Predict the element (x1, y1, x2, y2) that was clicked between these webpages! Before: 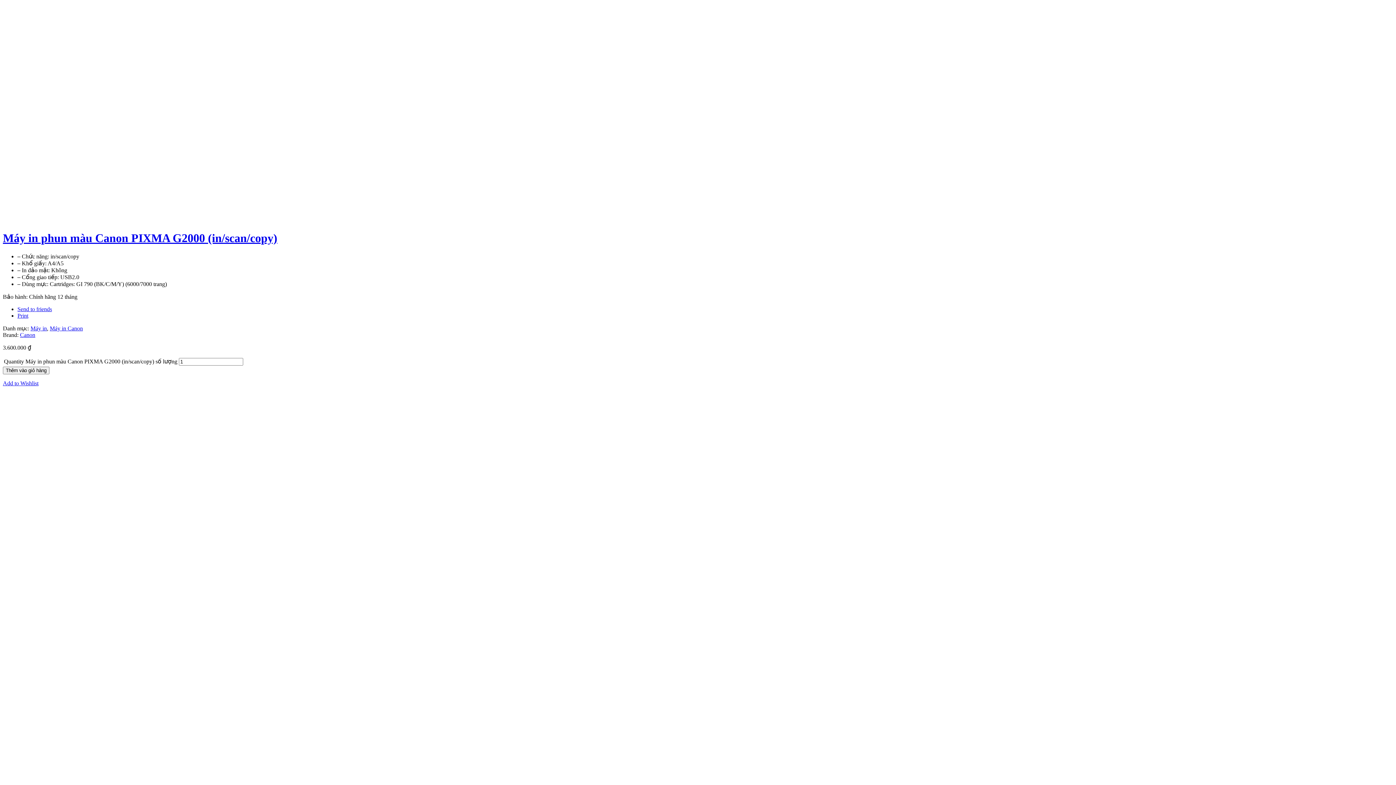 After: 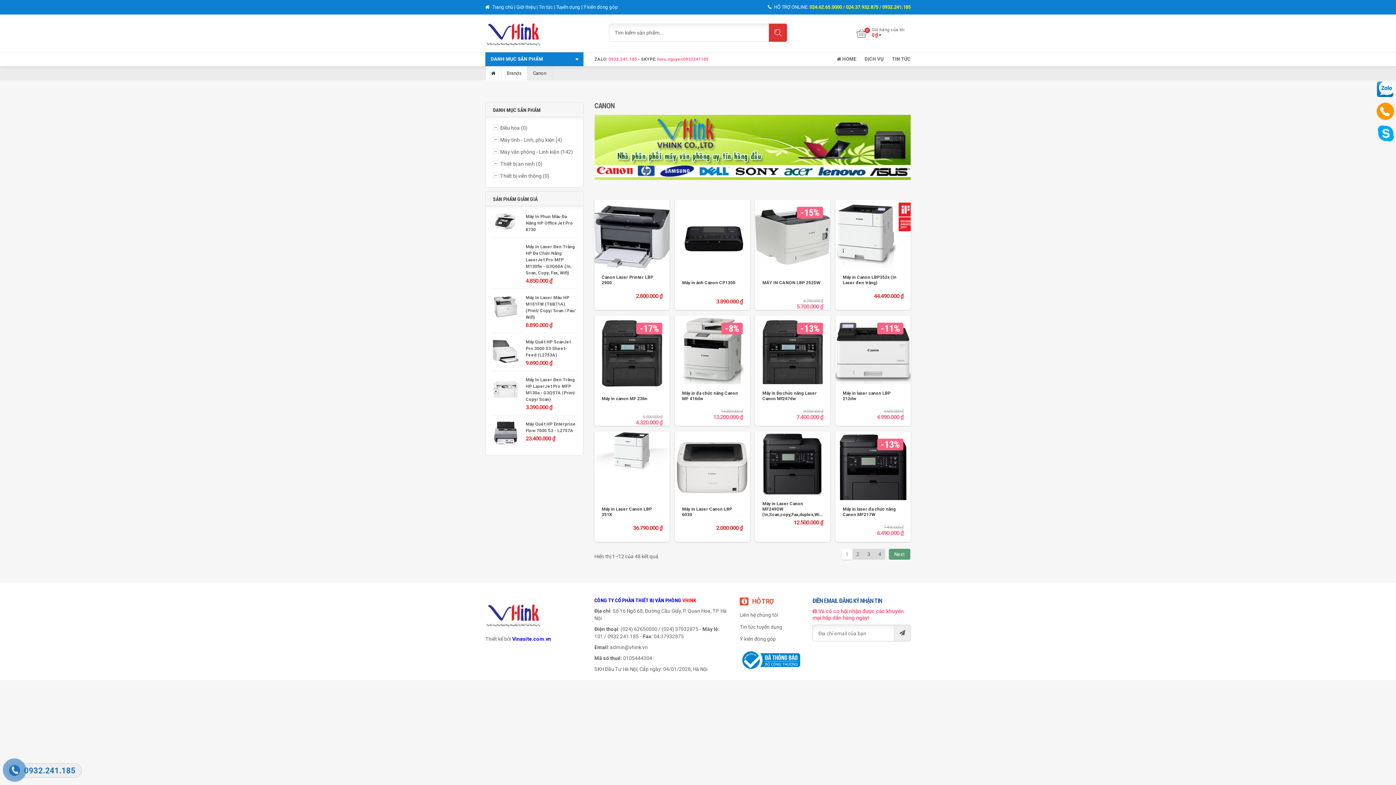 Action: label: Canon bbox: (20, 331, 35, 338)